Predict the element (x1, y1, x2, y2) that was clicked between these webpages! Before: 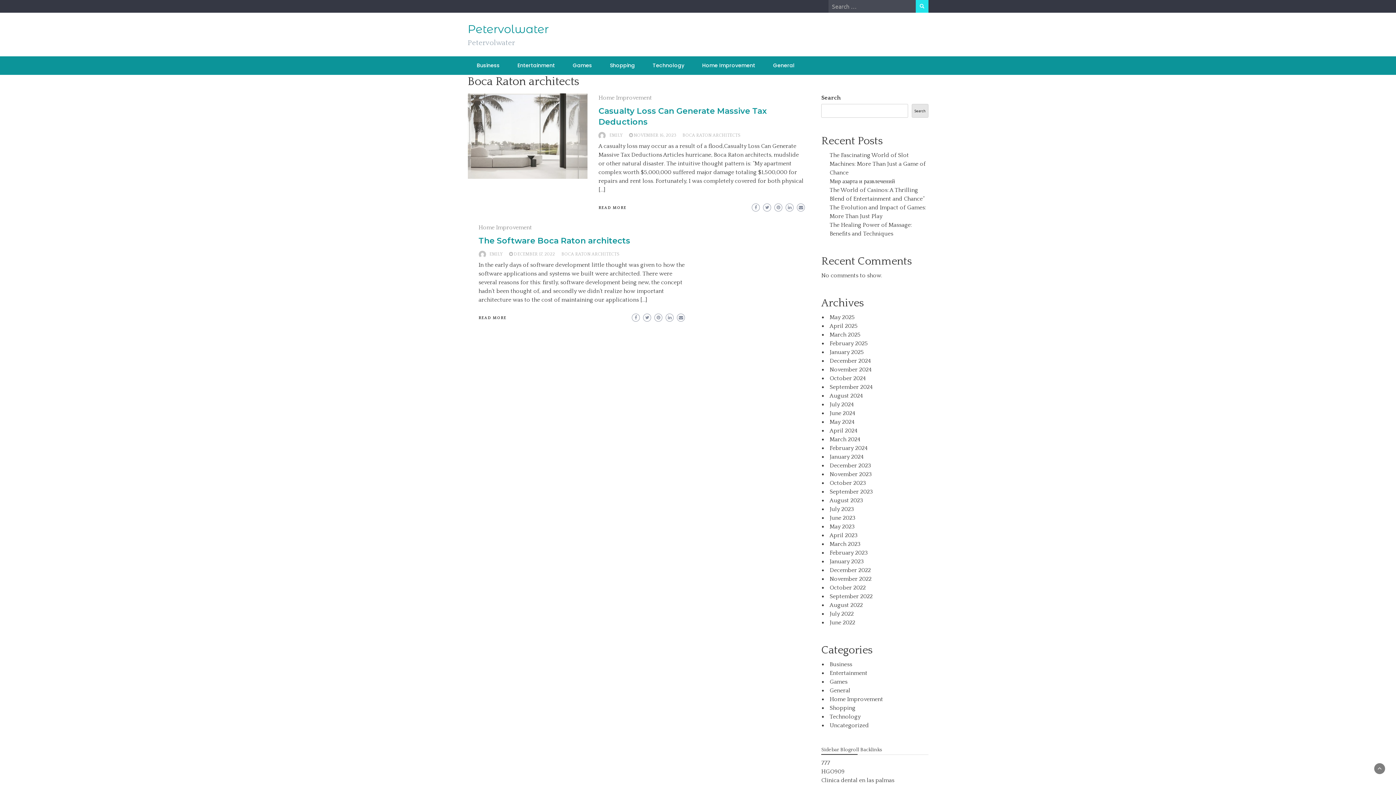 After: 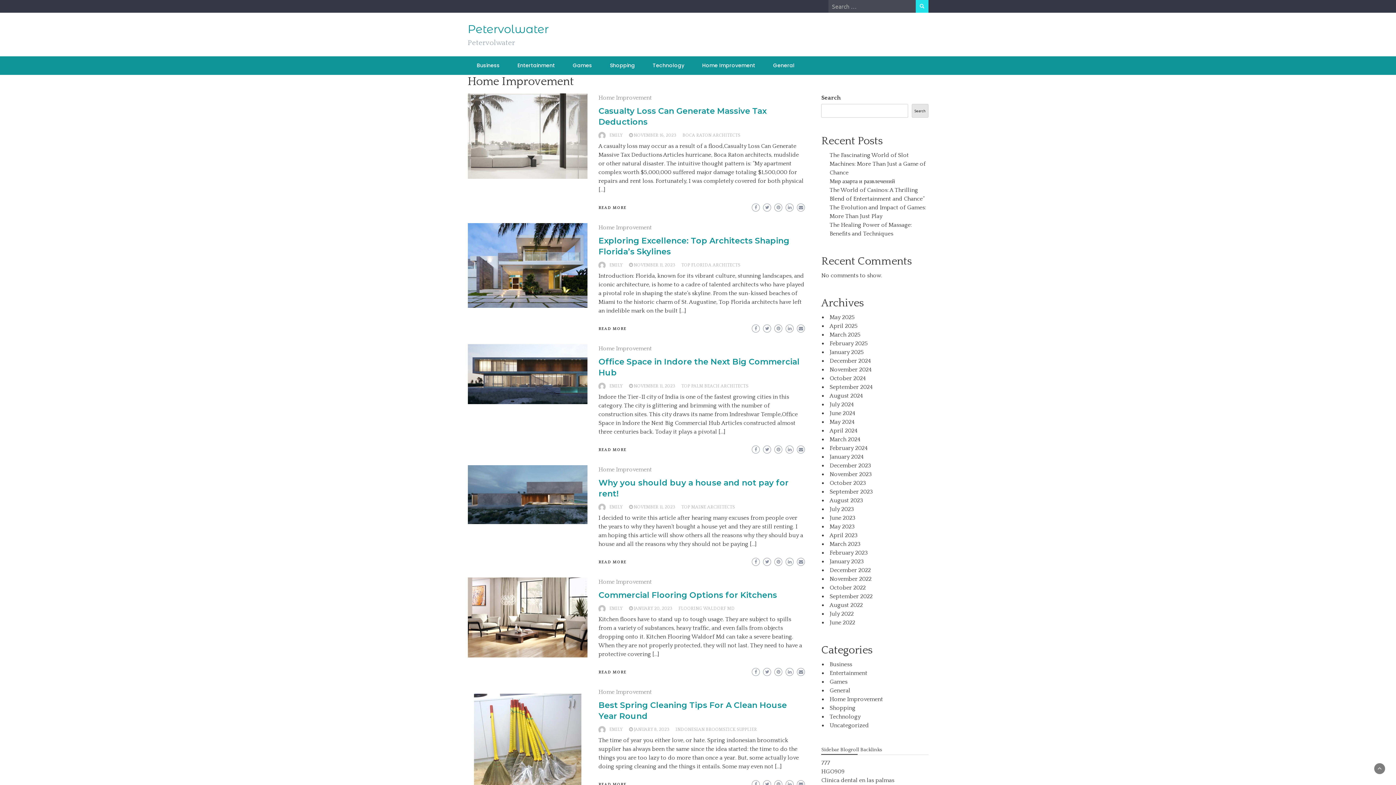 Action: bbox: (829, 696, 883, 702) label: Home Improvement